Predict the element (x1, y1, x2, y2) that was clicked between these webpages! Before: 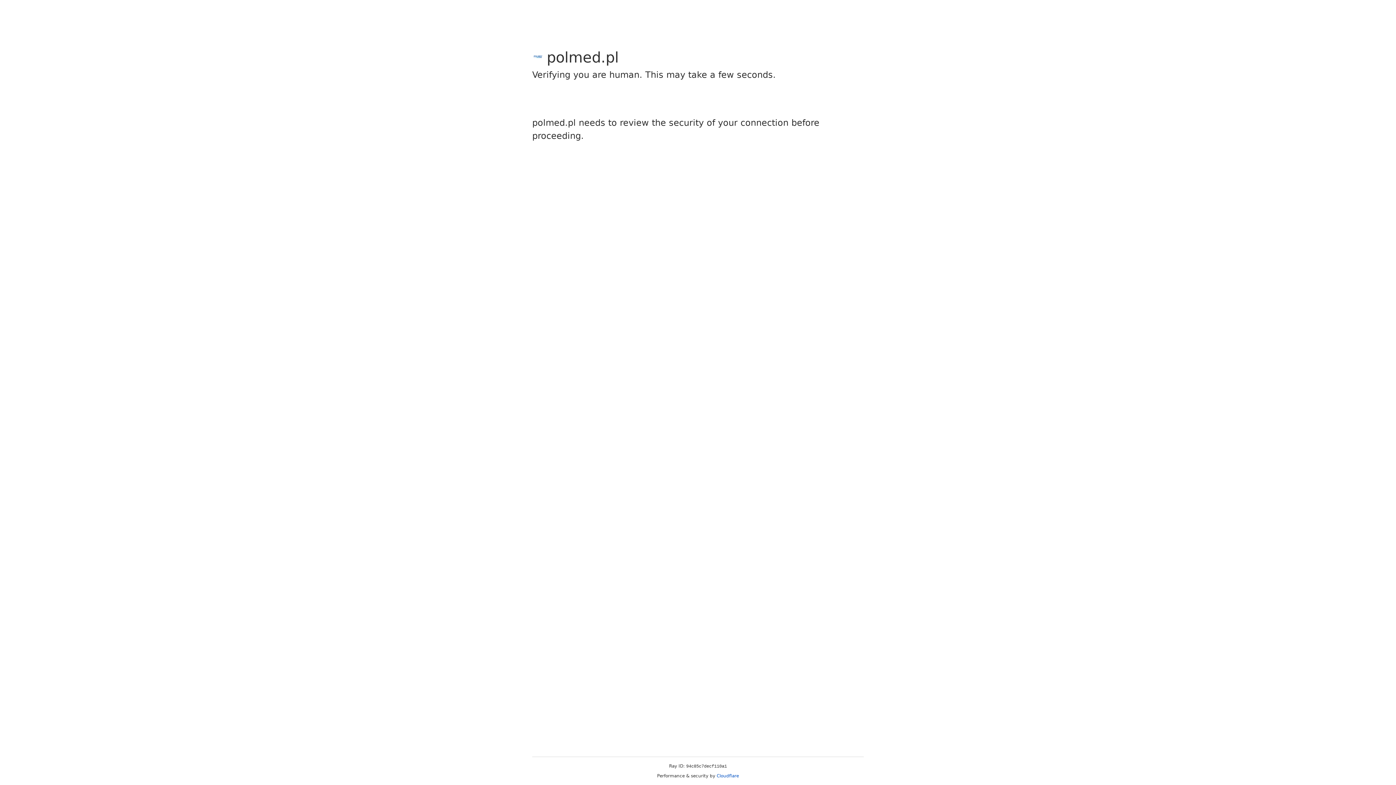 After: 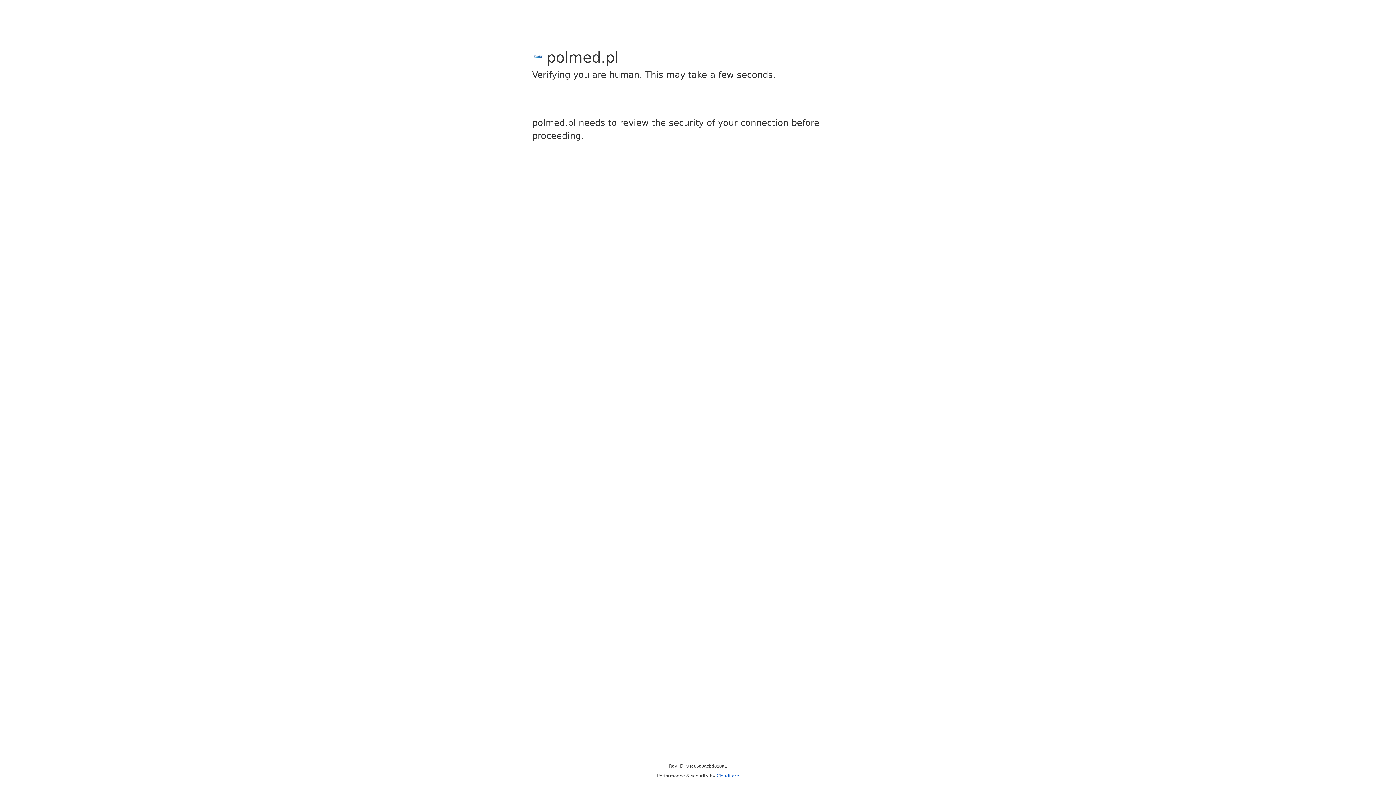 Action: bbox: (716, 773, 739, 778) label: Cloudflare